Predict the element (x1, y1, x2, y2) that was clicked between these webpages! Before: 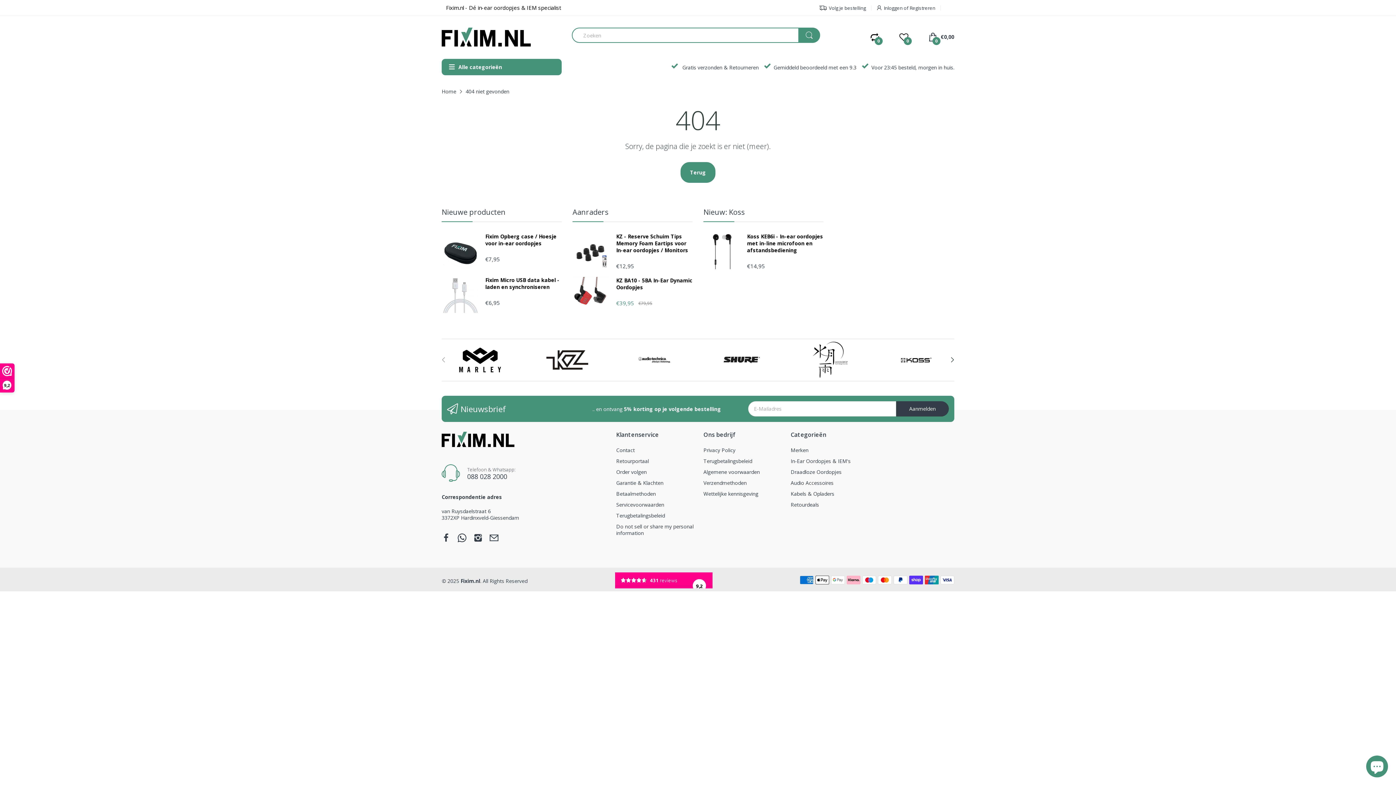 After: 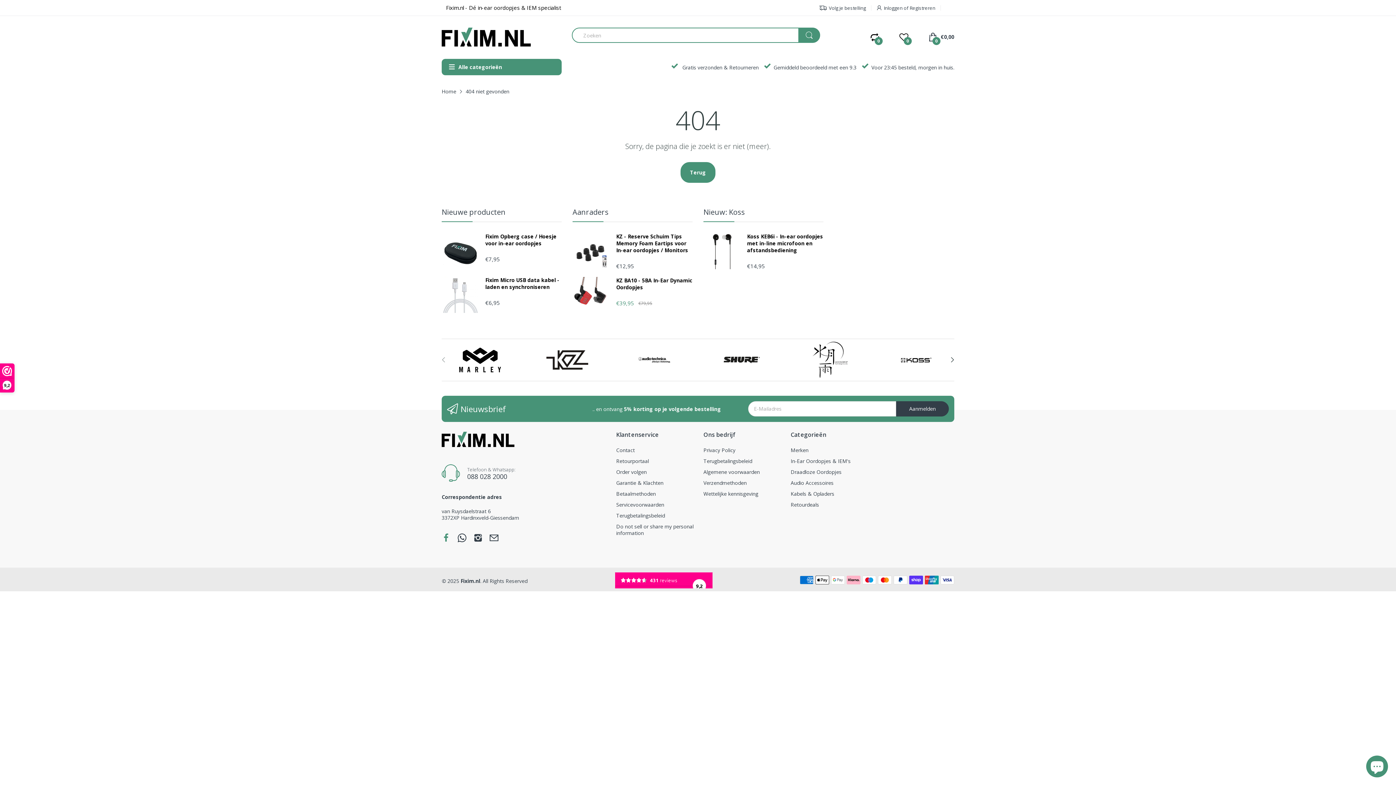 Action: bbox: (441, 533, 450, 544)